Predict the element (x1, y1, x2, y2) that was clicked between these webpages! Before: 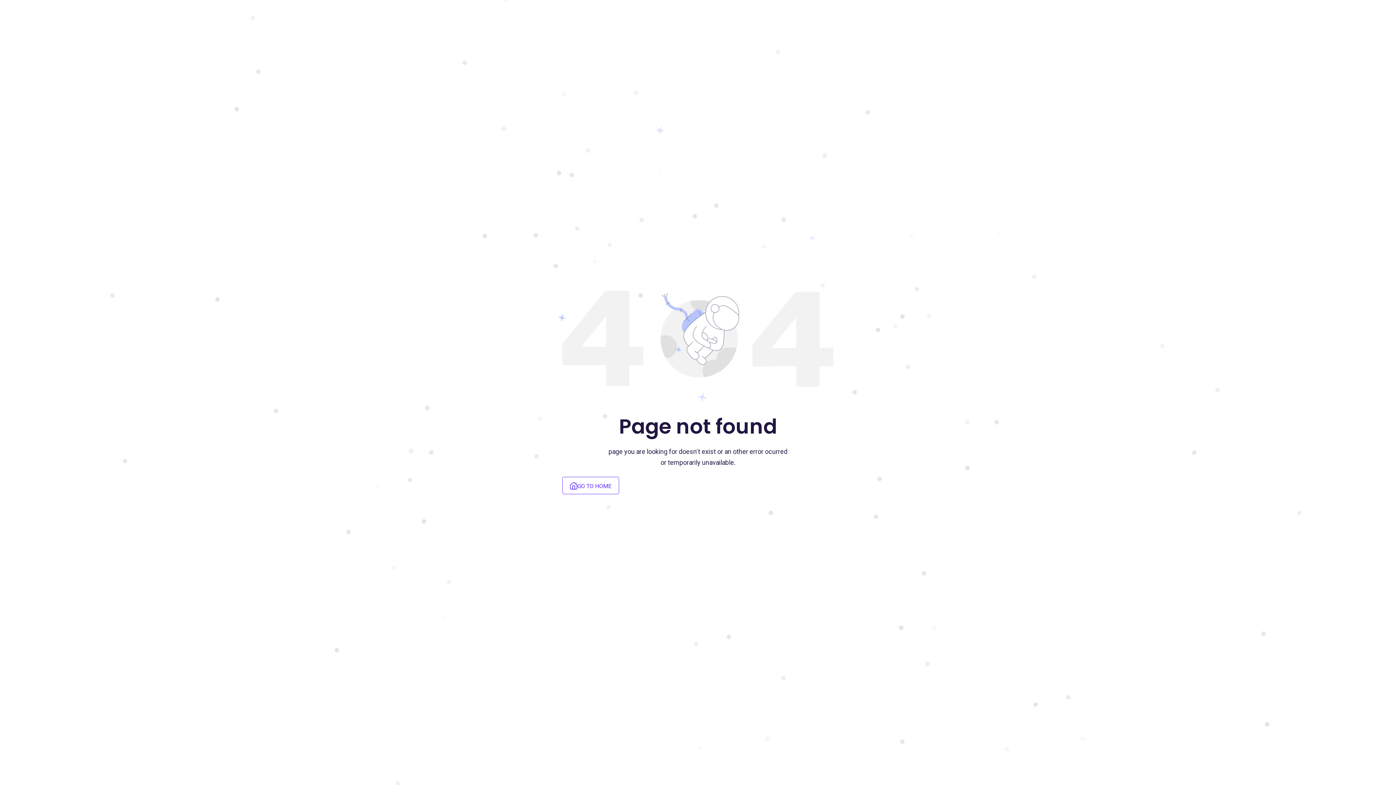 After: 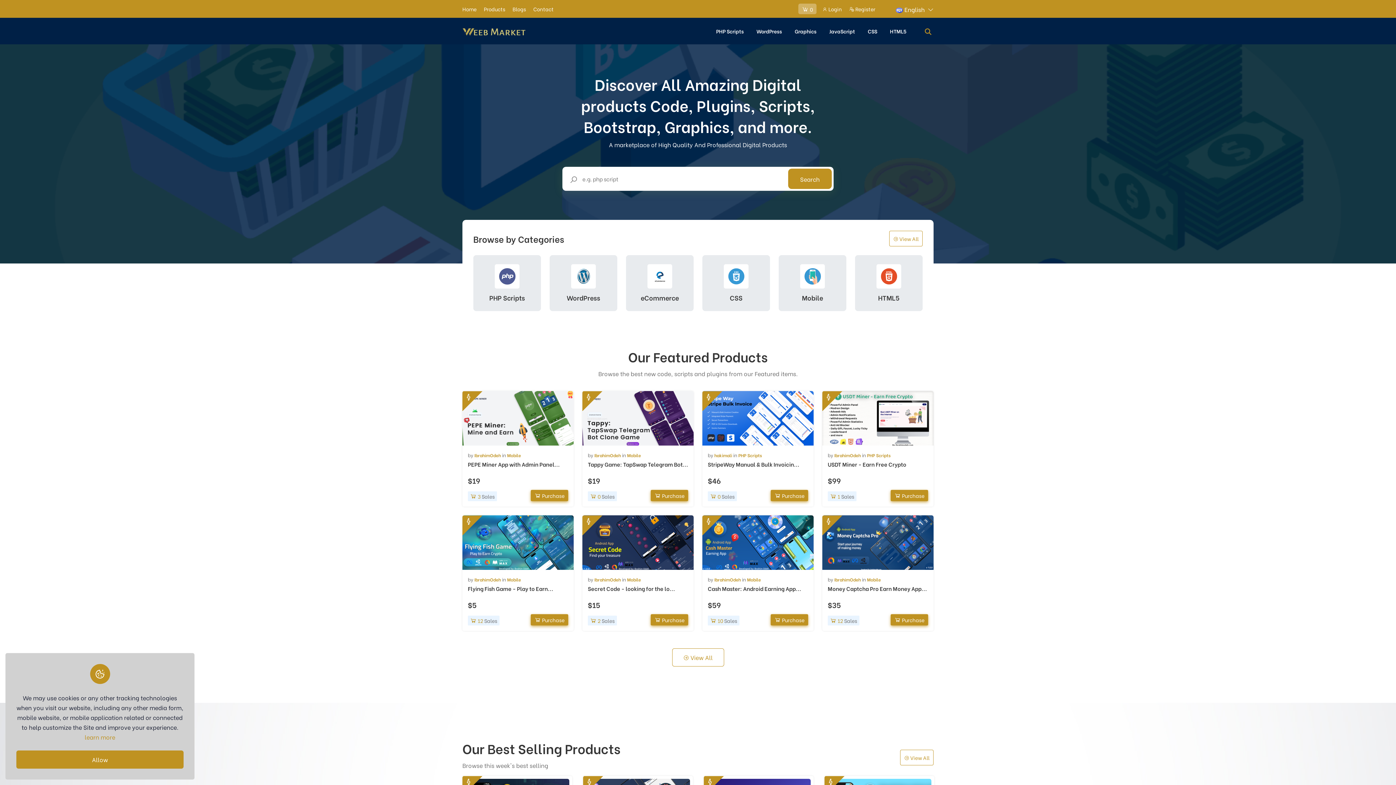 Action: label: GO TO HOME bbox: (562, 476, 619, 494)